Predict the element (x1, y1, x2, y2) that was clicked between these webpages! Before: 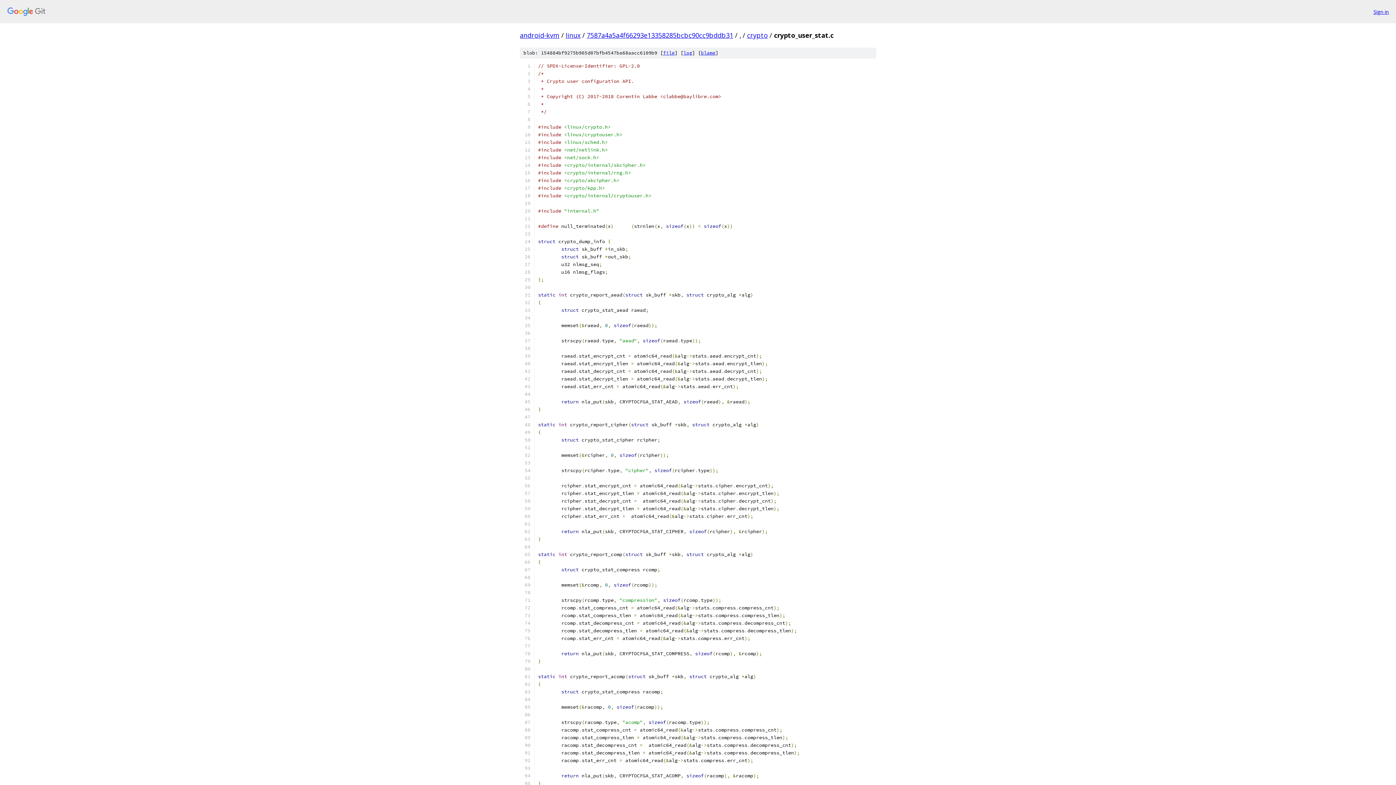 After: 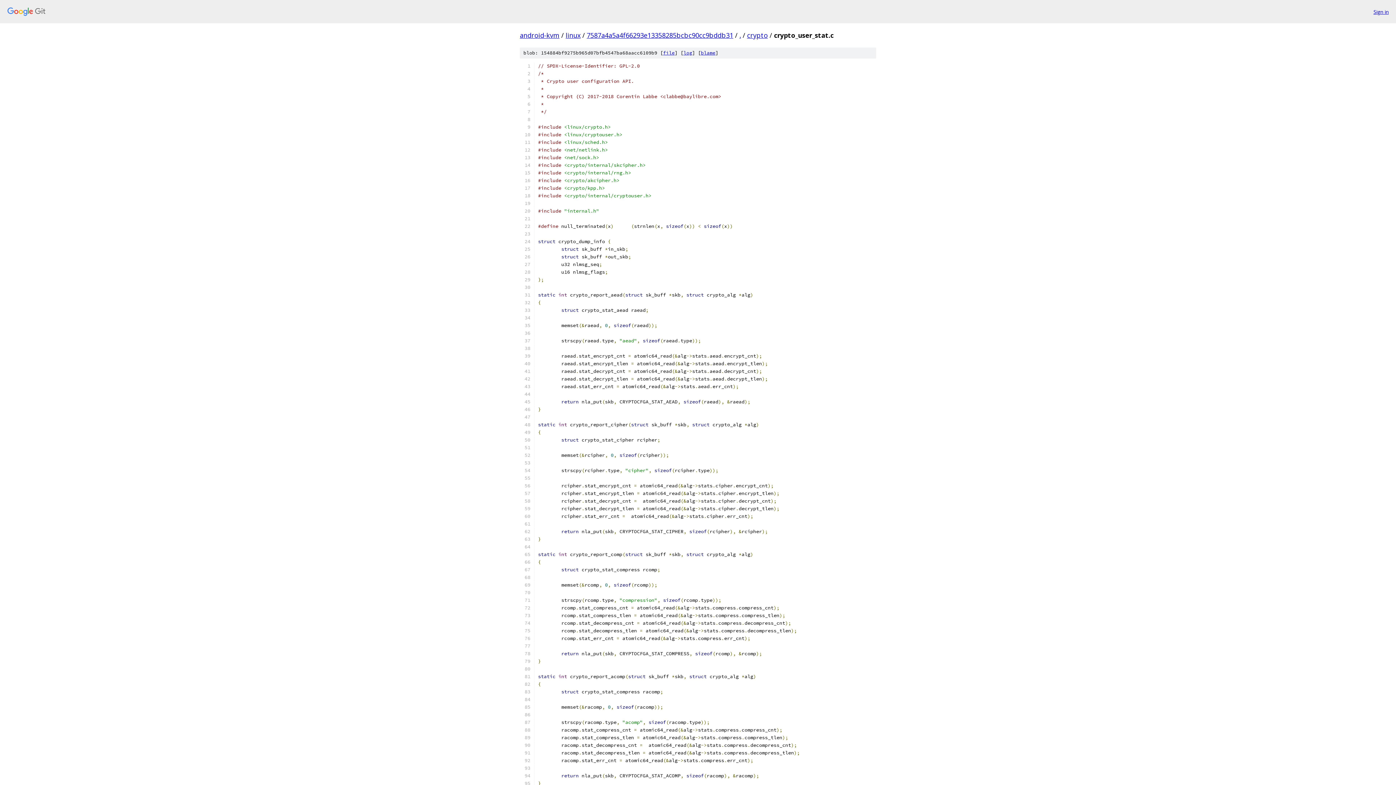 Action: label: file bbox: (663, 49, 674, 56)